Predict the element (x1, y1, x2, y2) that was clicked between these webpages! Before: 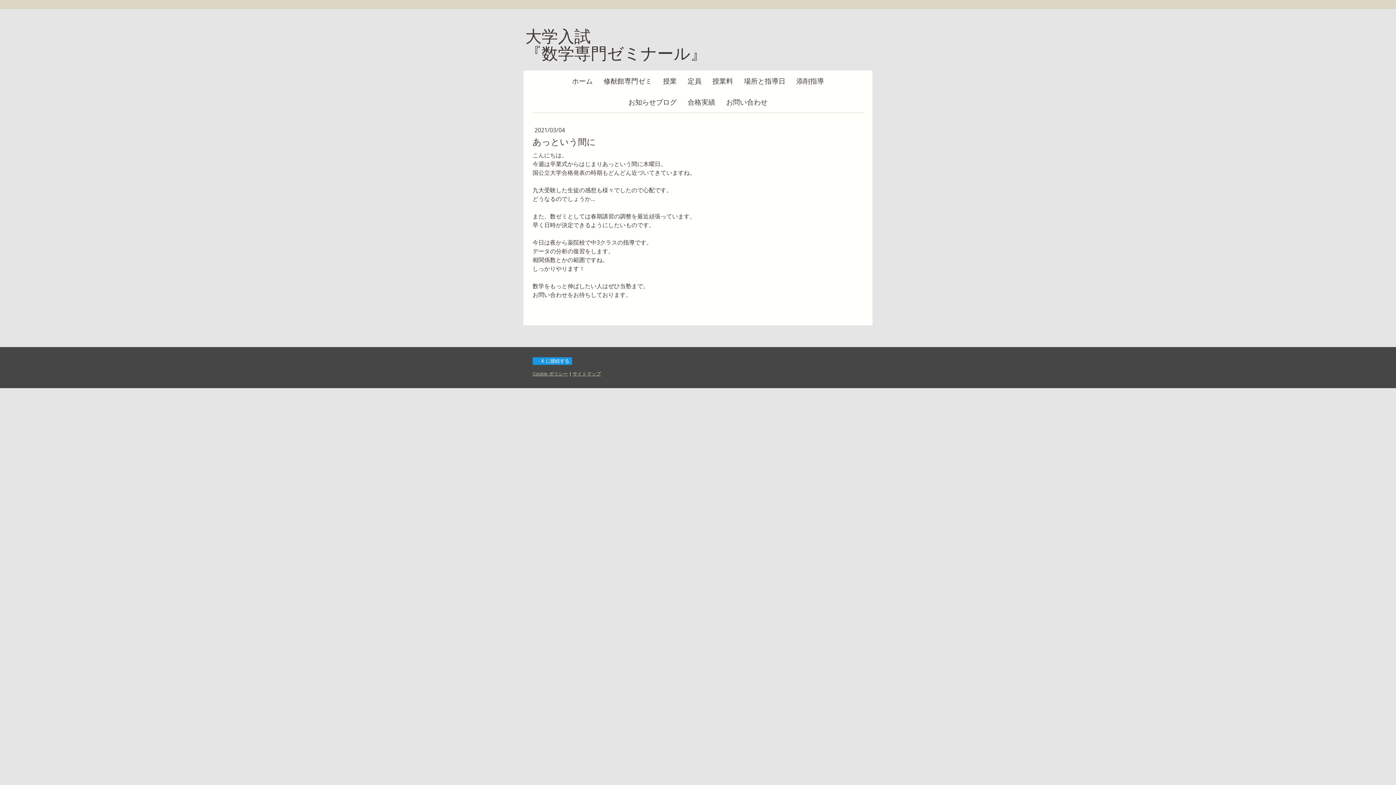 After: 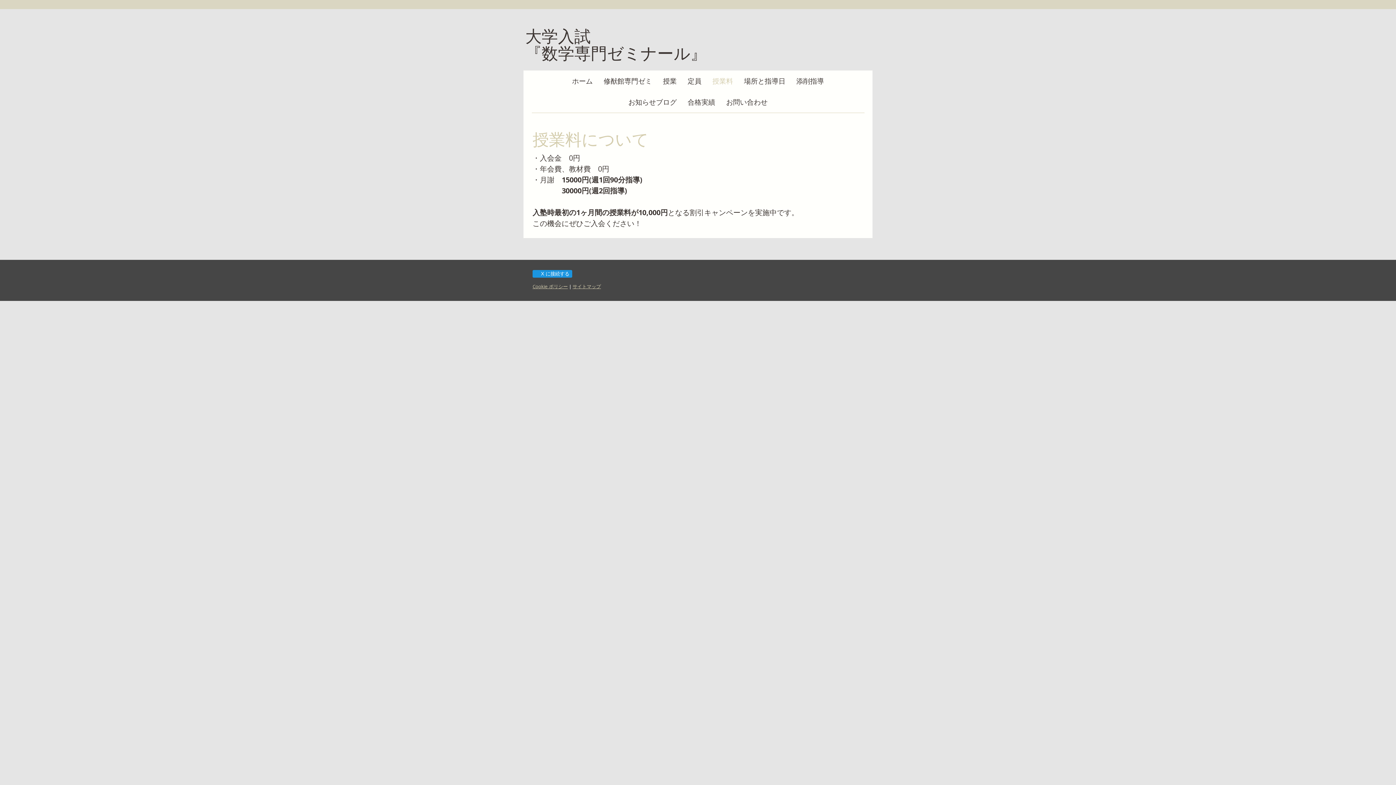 Action: label: 授業料 bbox: (707, 70, 738, 91)